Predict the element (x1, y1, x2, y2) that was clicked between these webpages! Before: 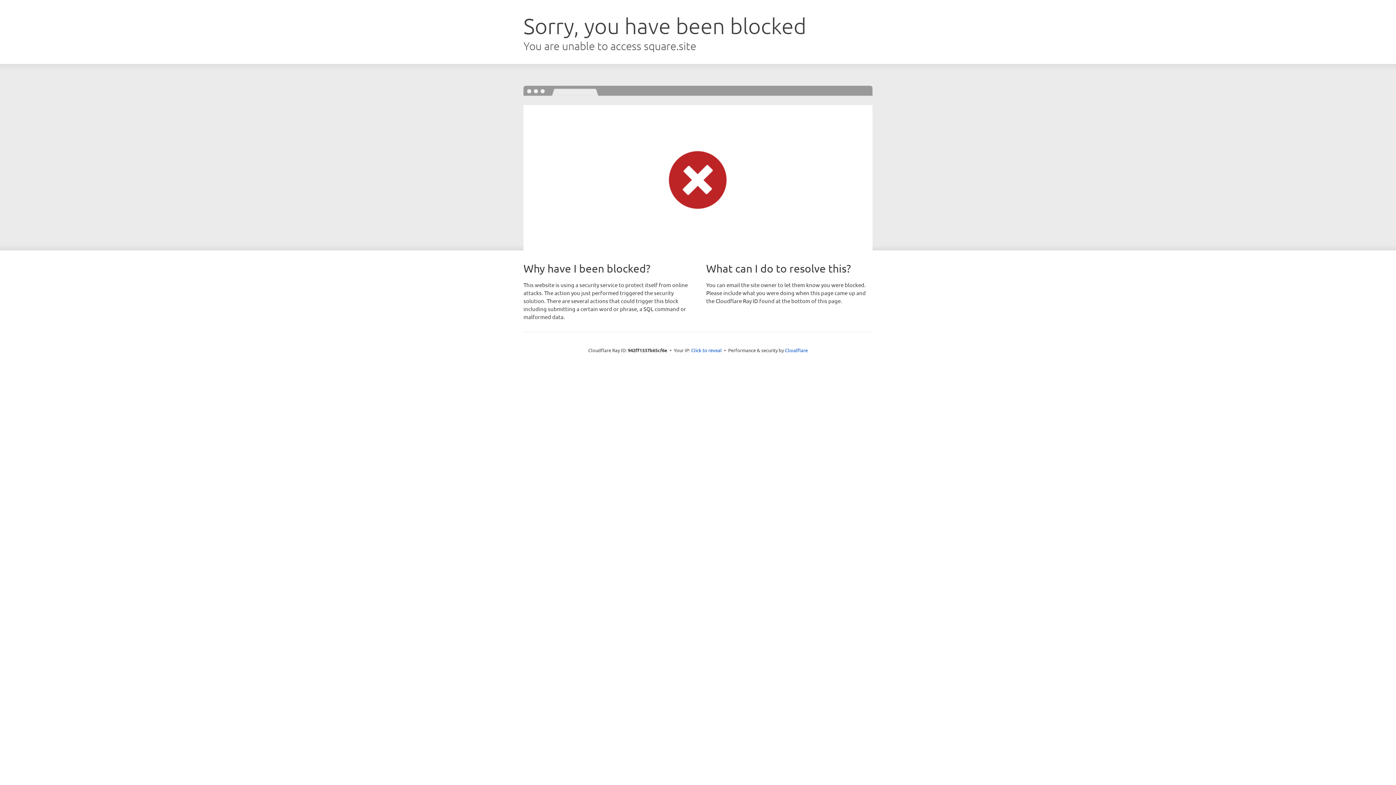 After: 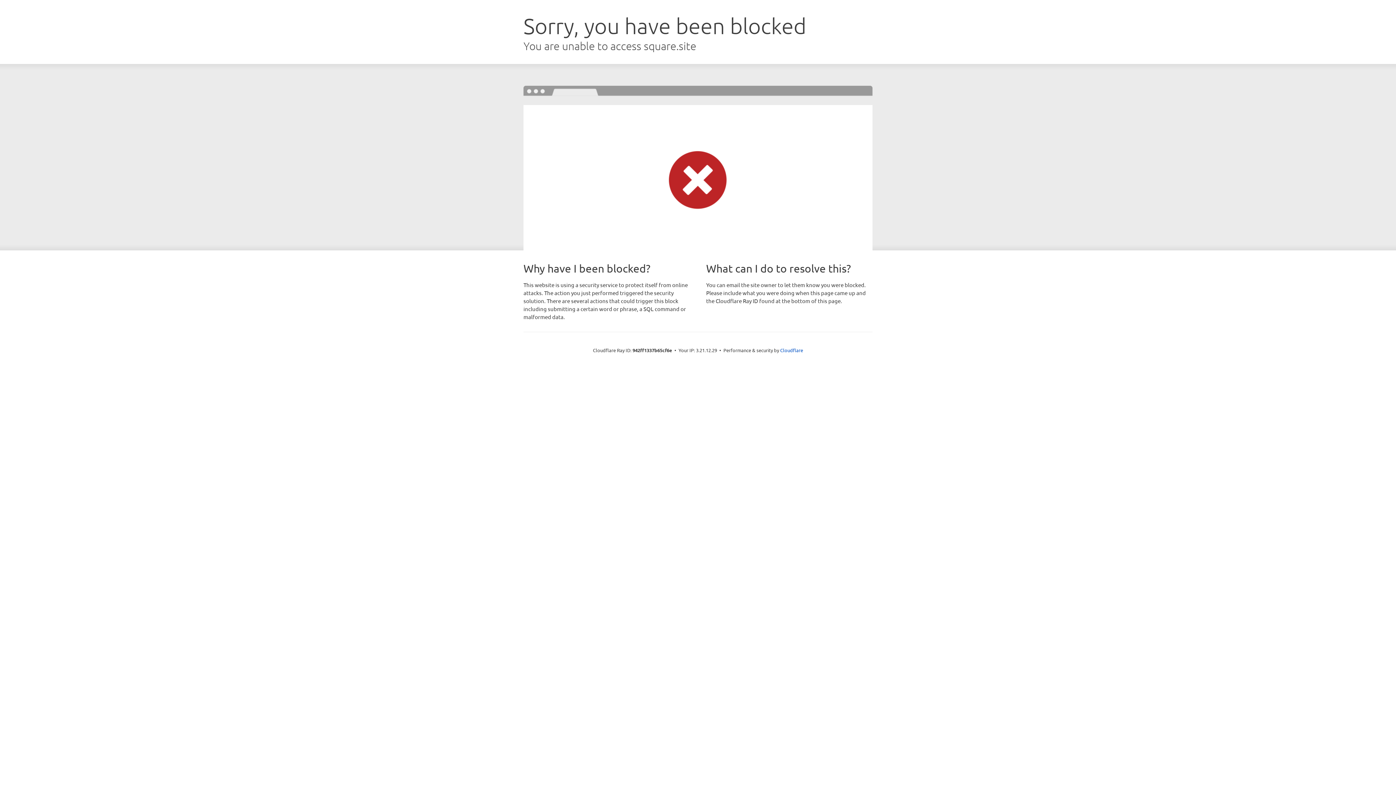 Action: bbox: (691, 346, 722, 353) label: Click to reveal